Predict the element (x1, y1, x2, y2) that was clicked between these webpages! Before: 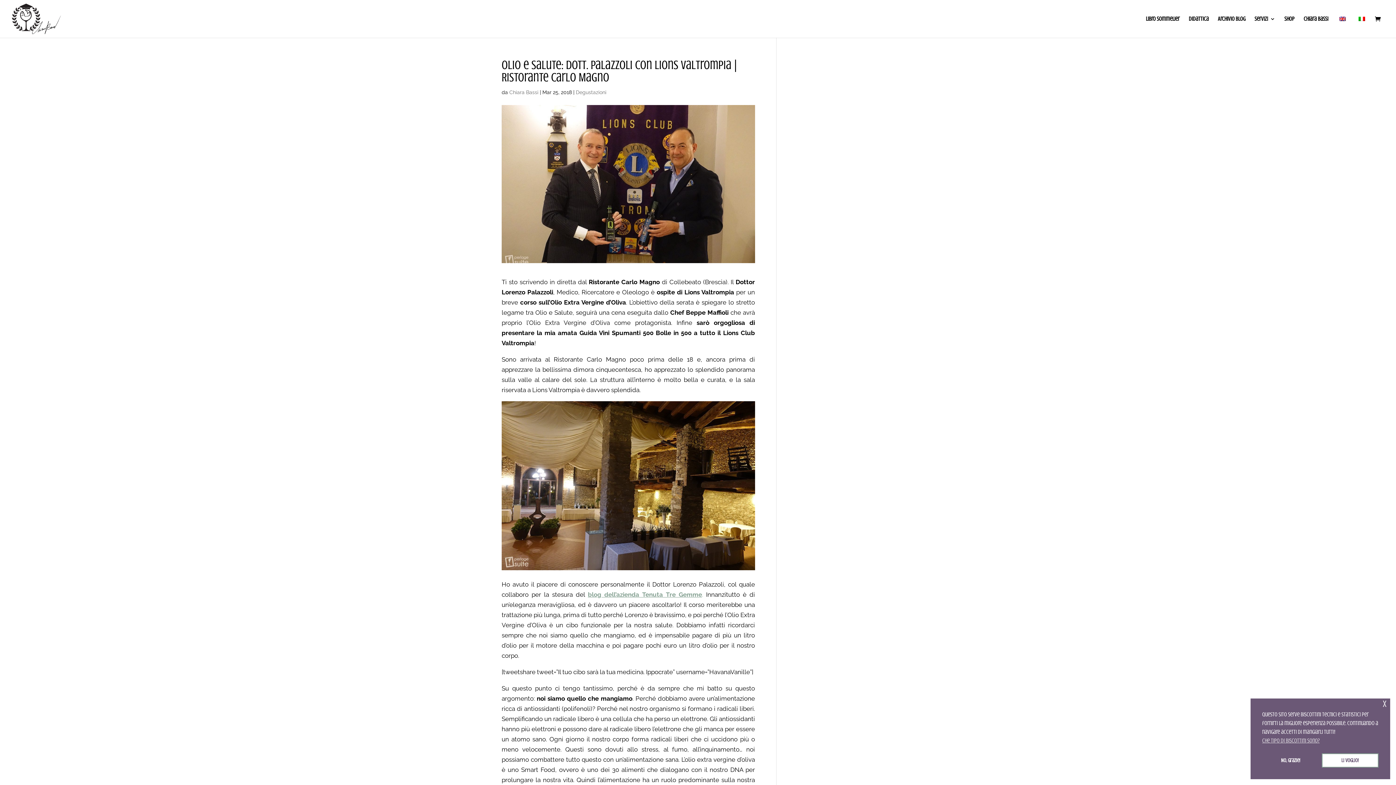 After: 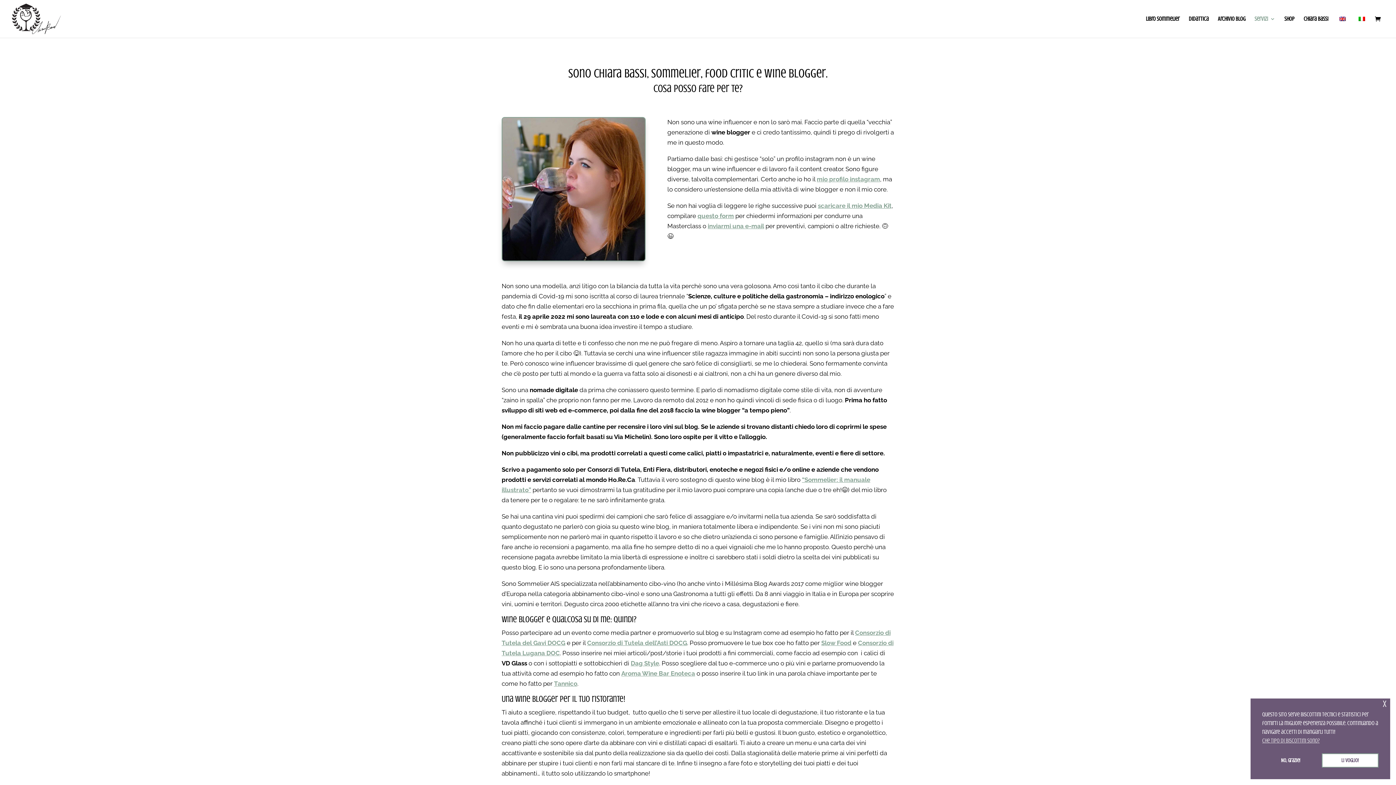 Action: label: Servizi bbox: (1254, 16, 1275, 37)